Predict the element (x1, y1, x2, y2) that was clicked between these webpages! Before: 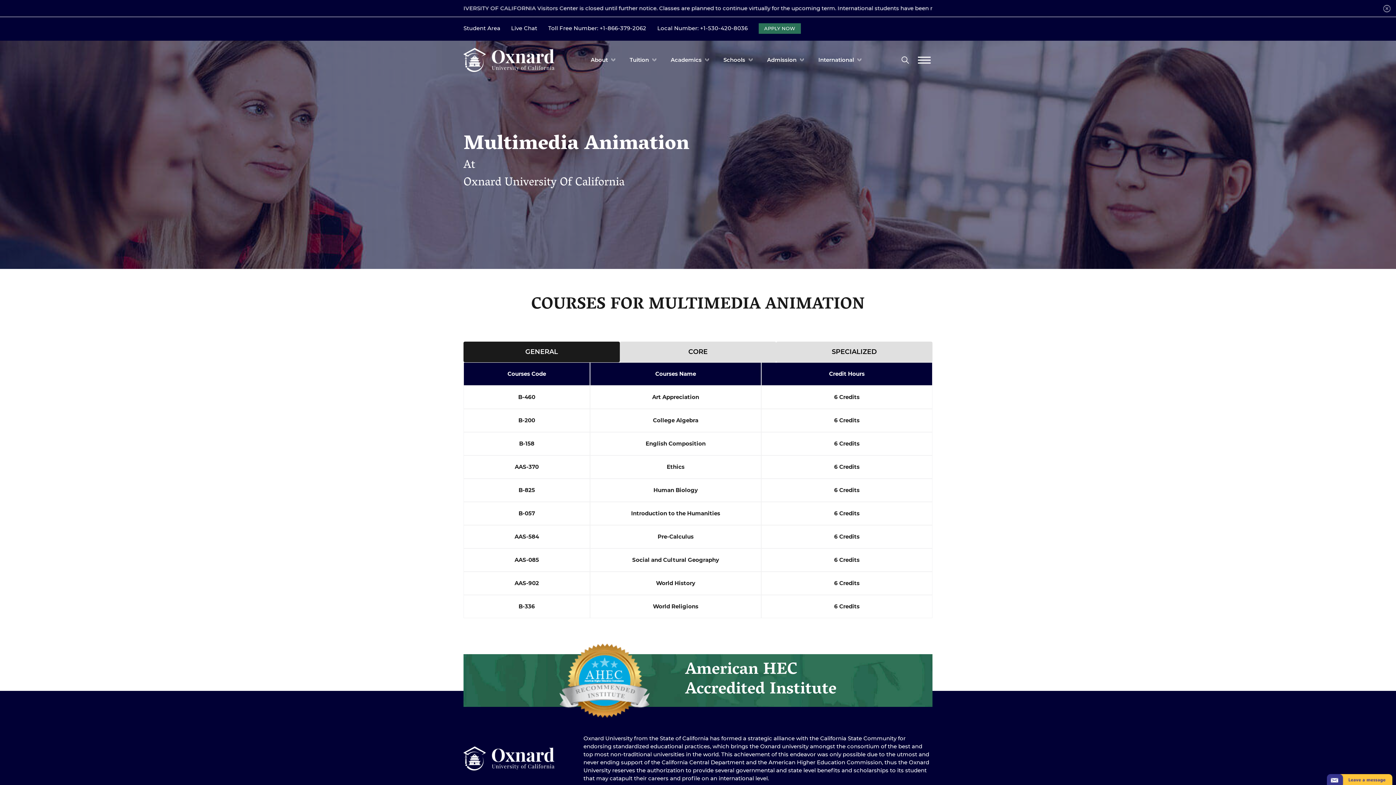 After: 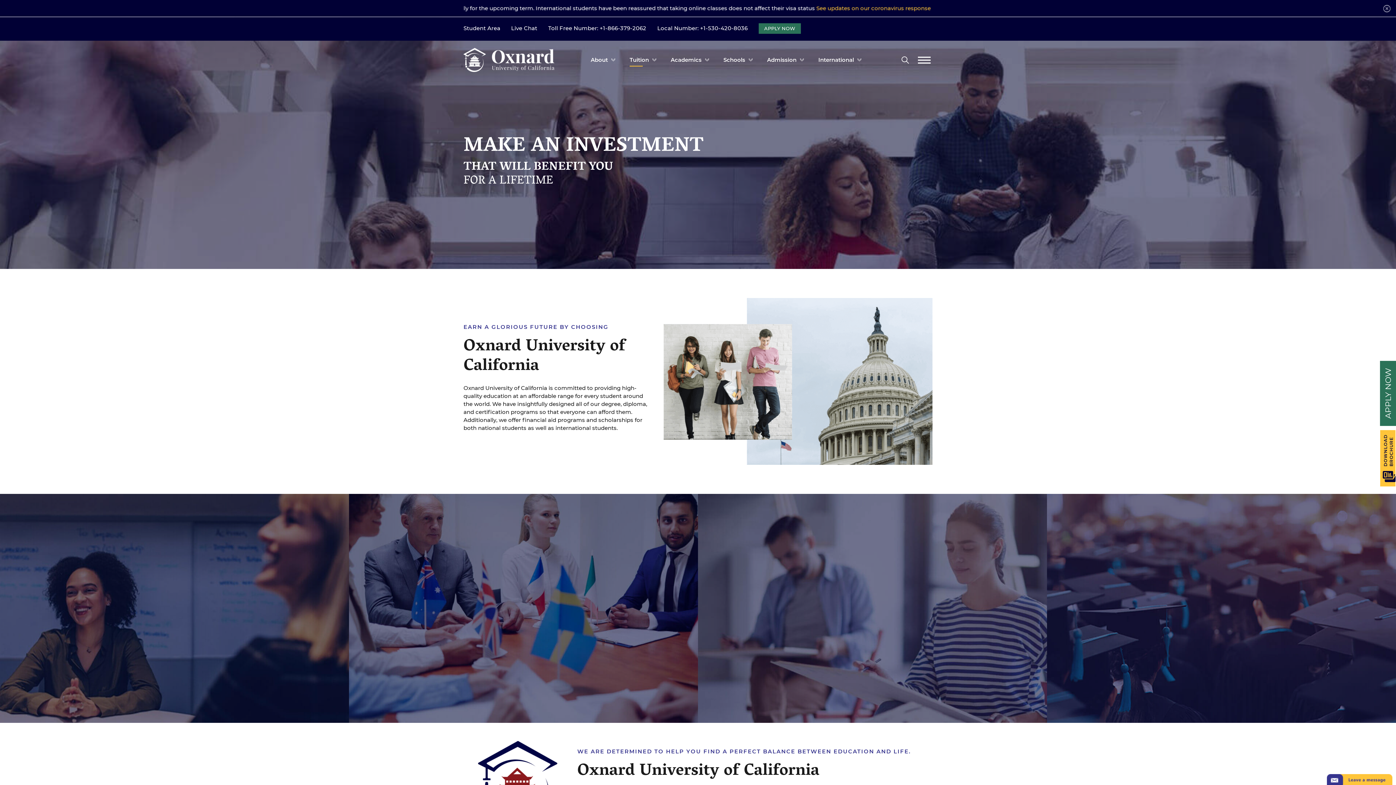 Action: label: Tuition bbox: (629, 53, 656, 66)